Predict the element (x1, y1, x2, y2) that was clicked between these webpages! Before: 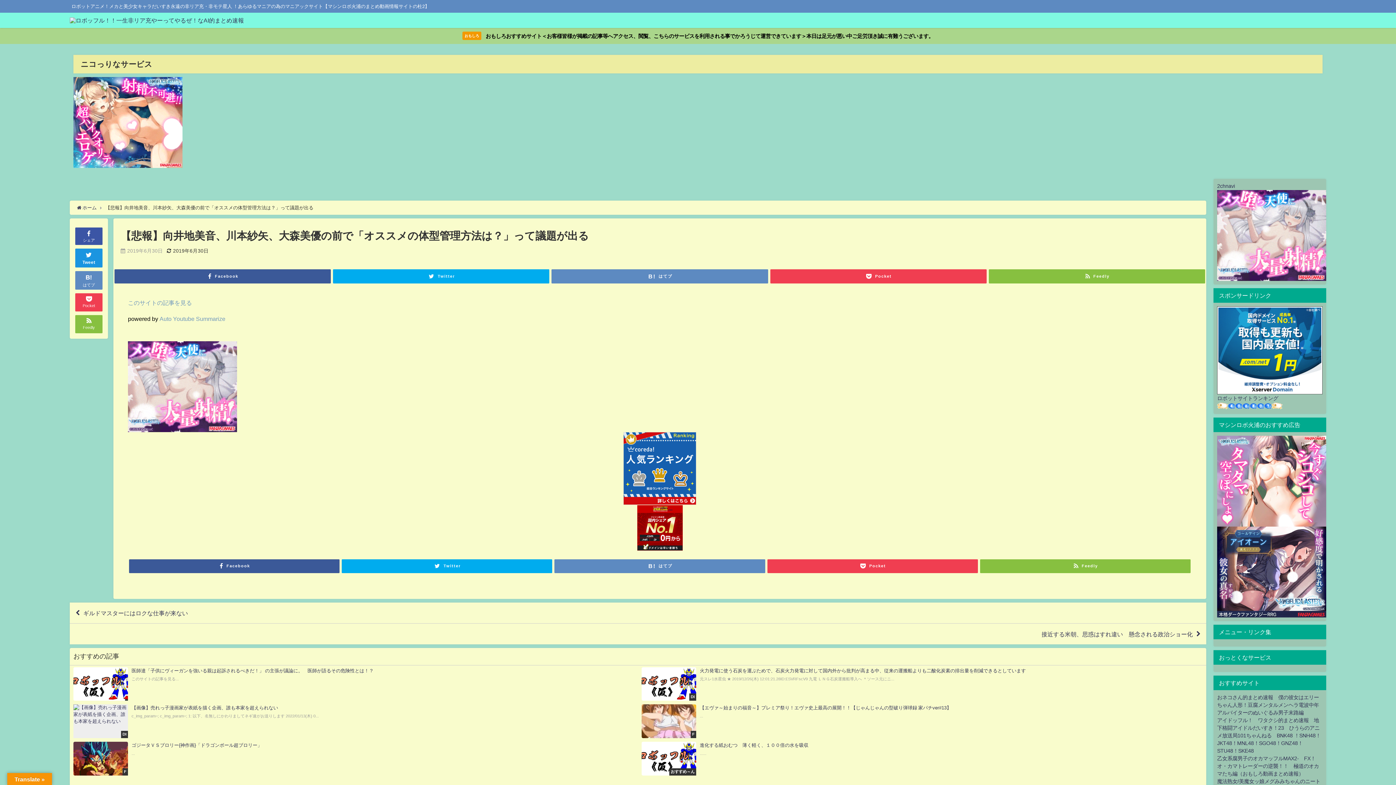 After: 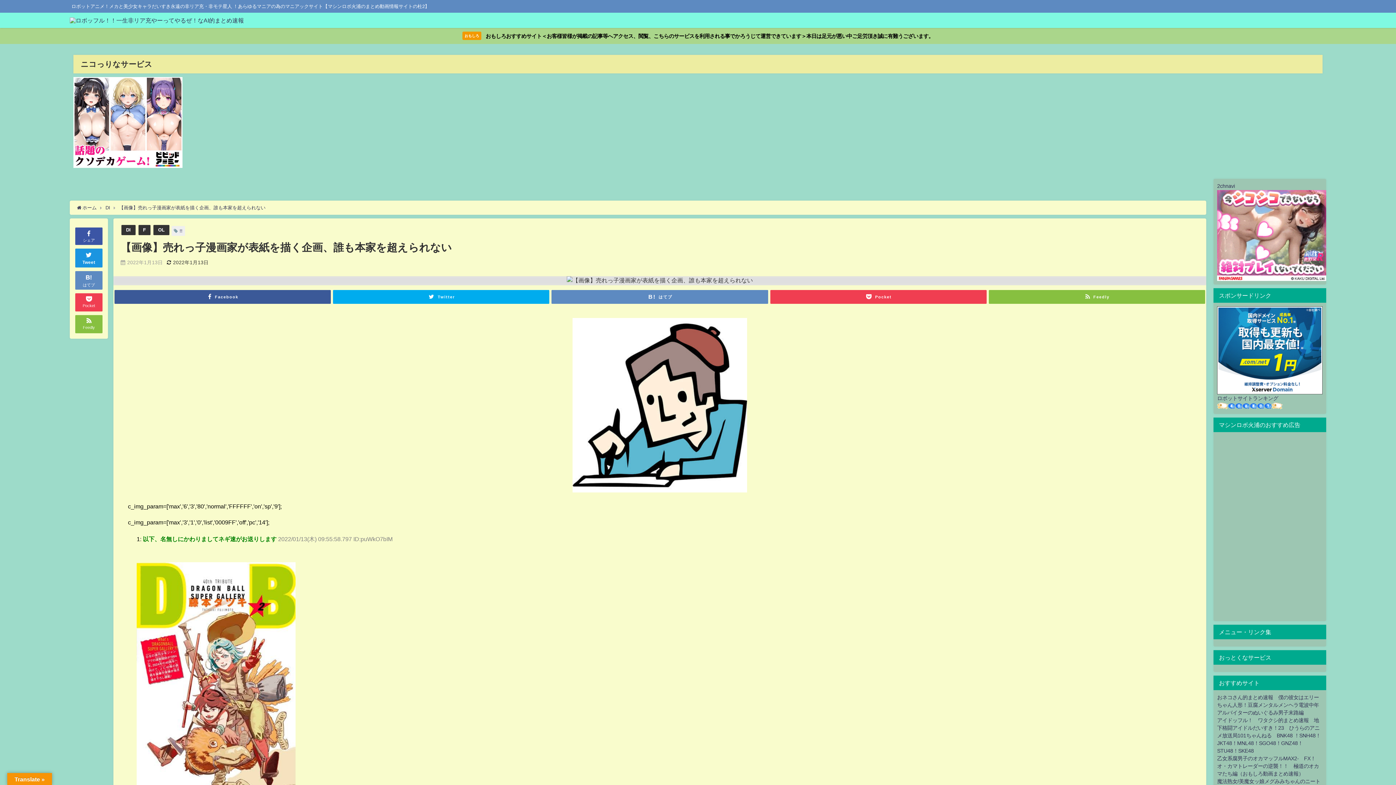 Action: bbox: (69, 702, 638, 740) label: DI
【画像】売れっ子漫画家が表紙を描く企画、誰も本家を超えられない
c_img_param=; c_img_param=; 1: 以下、名無しにかわりましてネギ速がお送りします 2022/01/13(木) 0...